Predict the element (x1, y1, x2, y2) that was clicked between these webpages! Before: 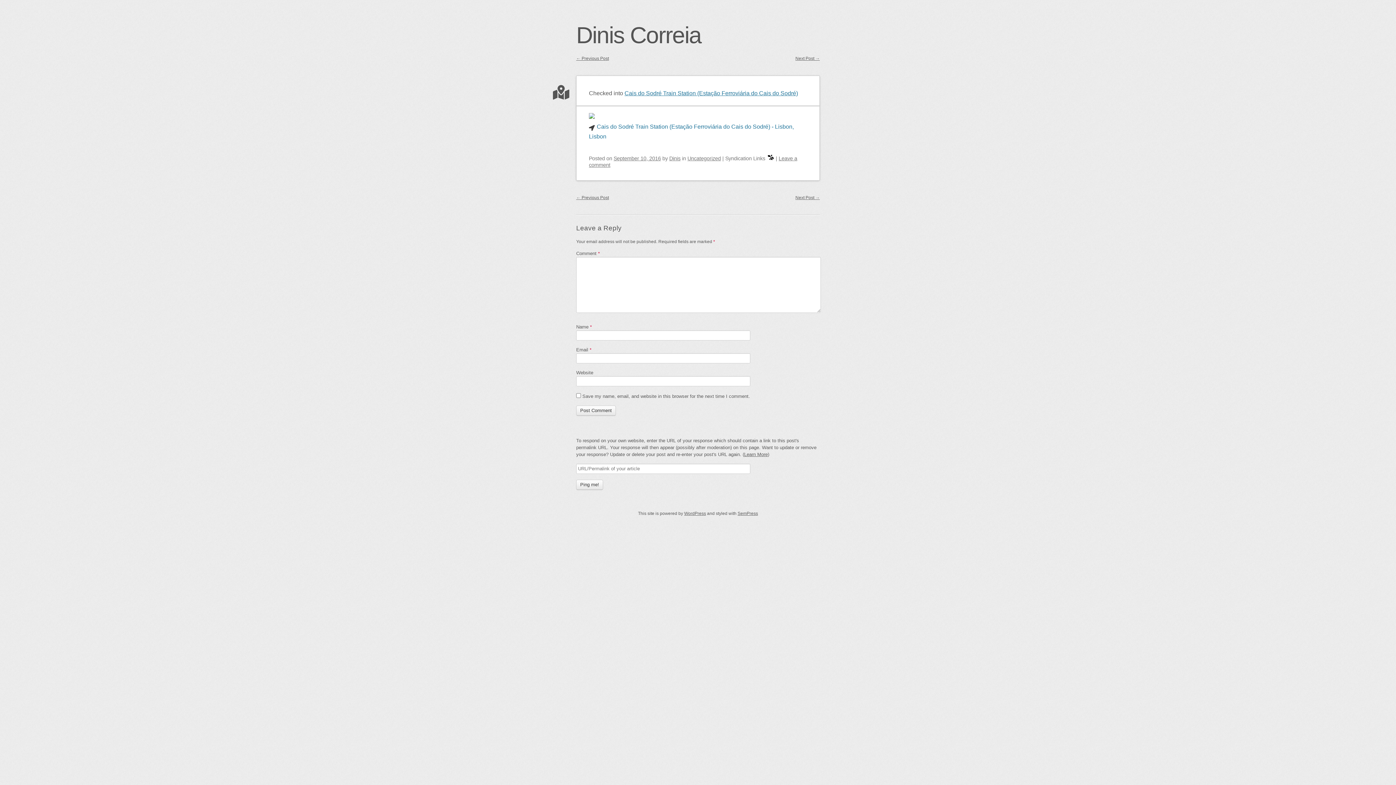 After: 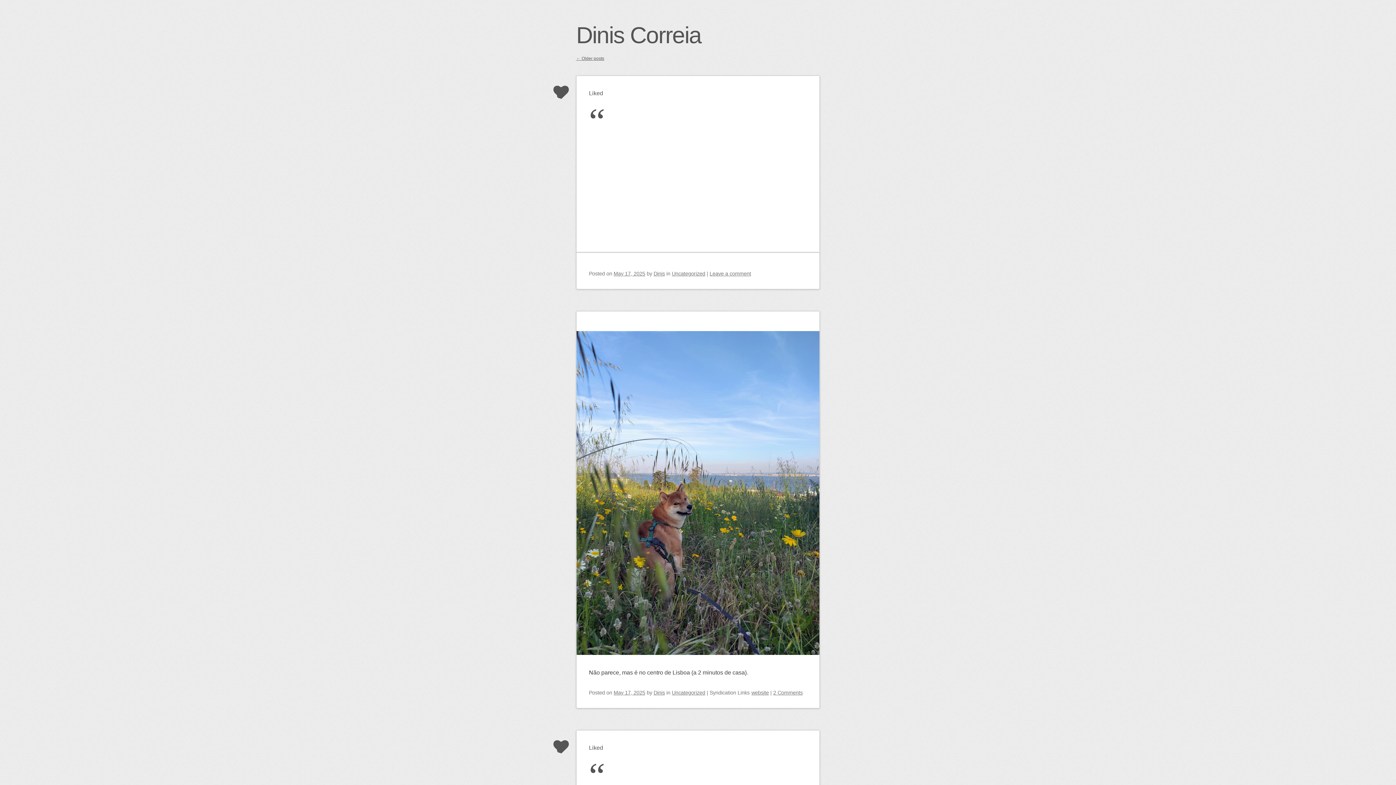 Action: bbox: (576, 22, 701, 48) label: Dinis Correia